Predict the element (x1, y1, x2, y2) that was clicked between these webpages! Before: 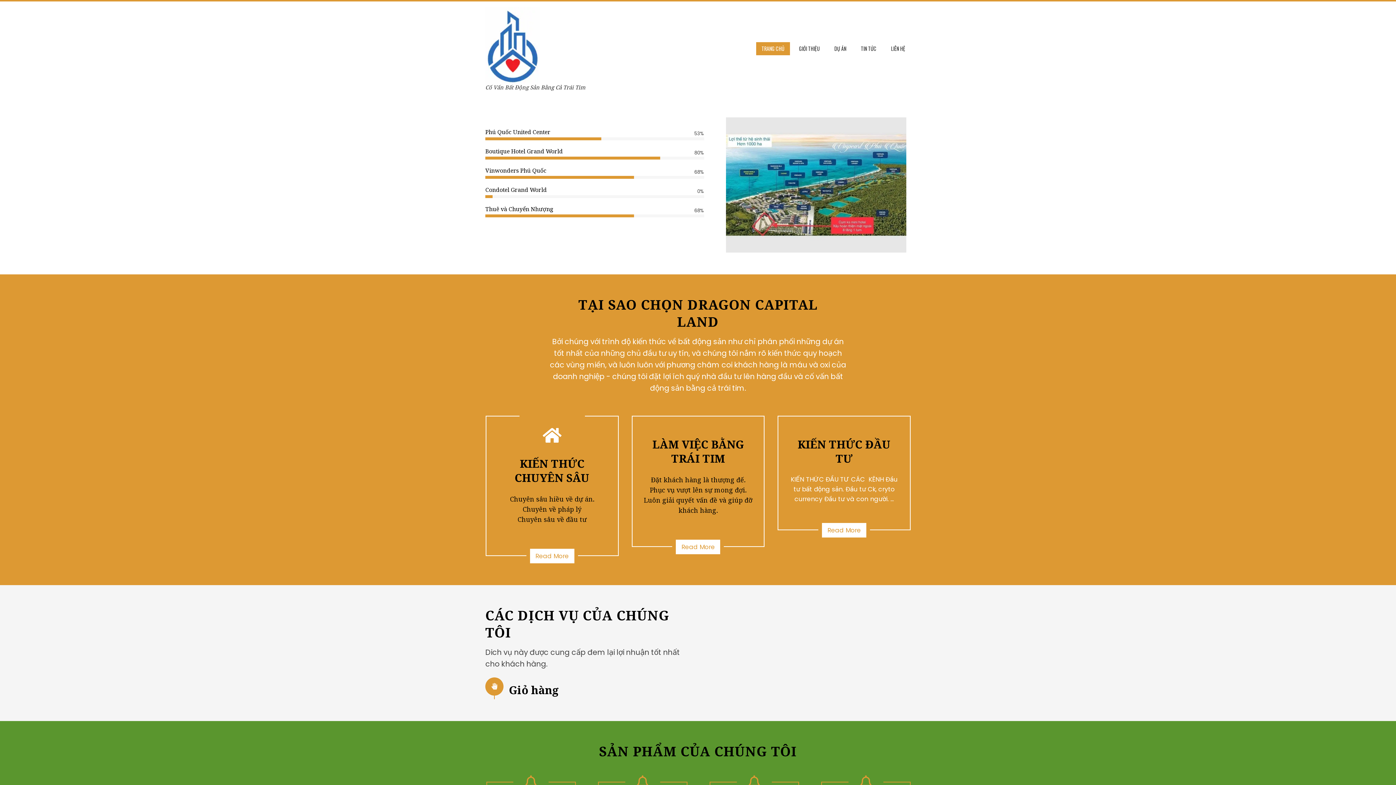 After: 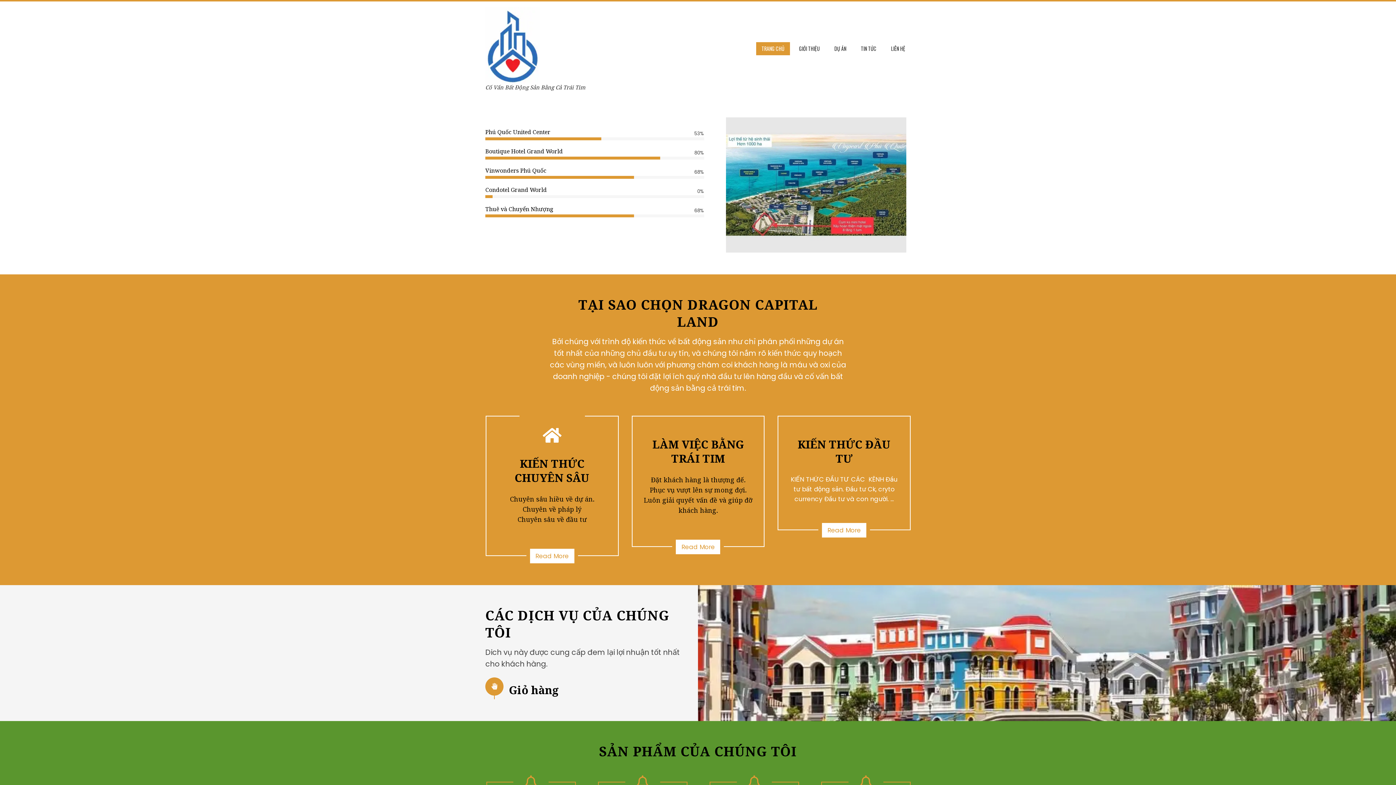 Action: label: TRANG CHỦ bbox: (756, 42, 790, 55)